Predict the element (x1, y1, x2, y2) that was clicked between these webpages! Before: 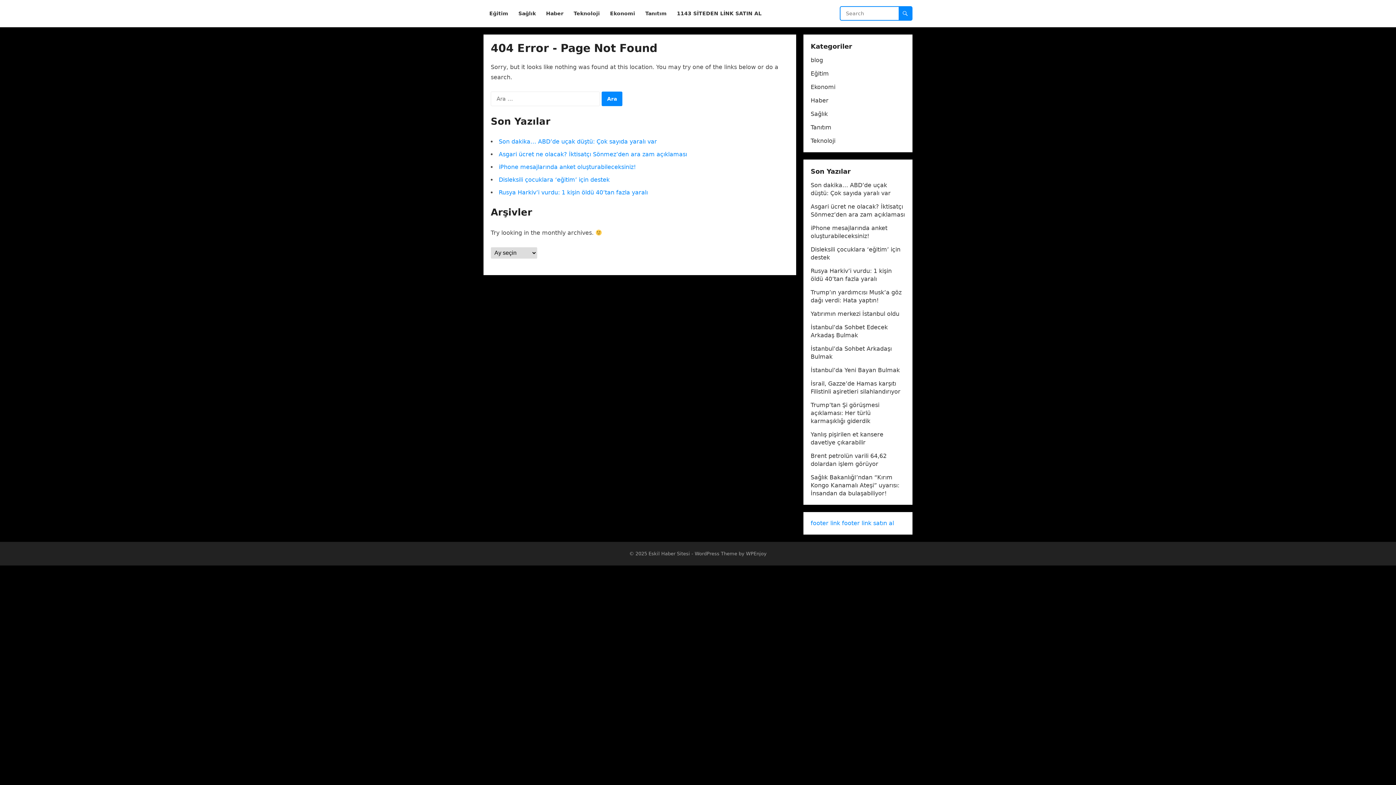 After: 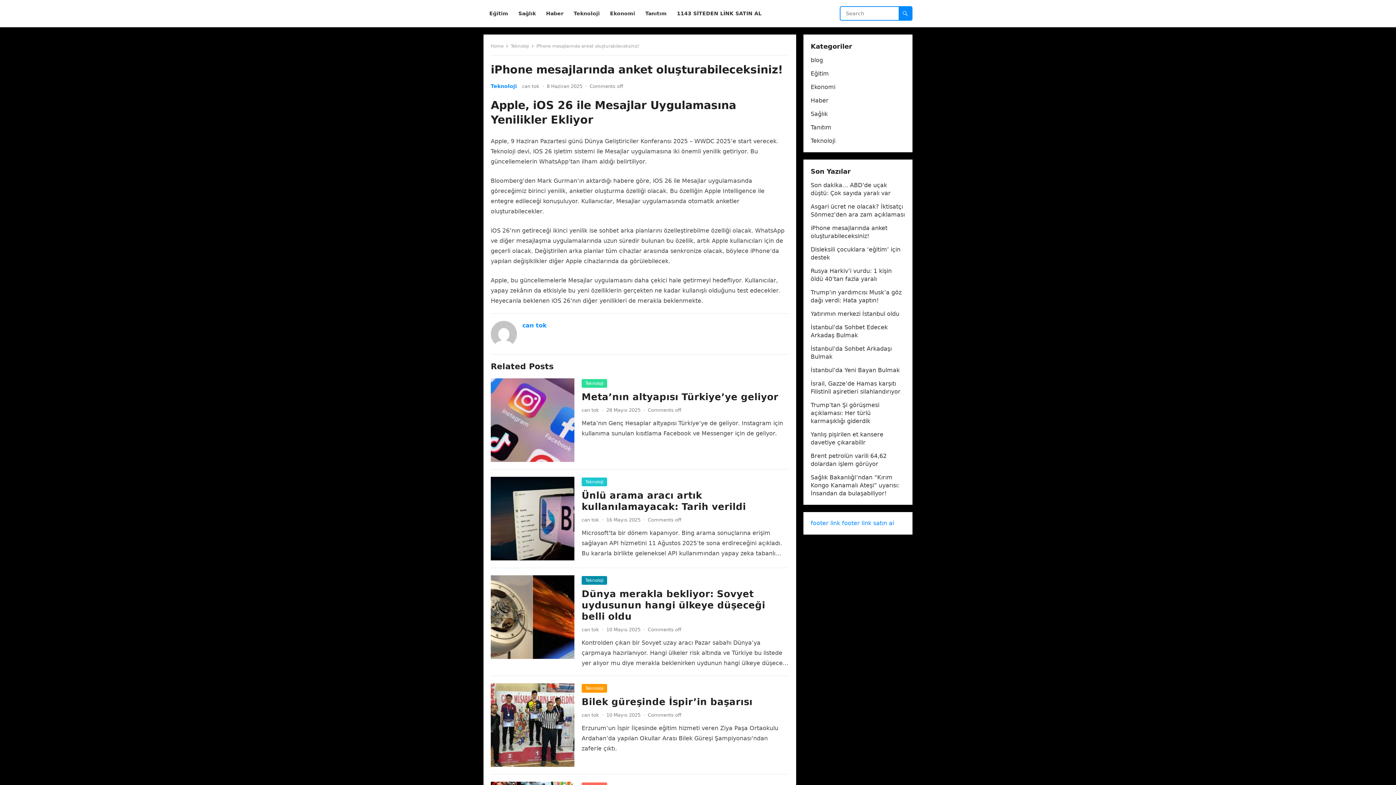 Action: label: iPhone mesajlarında anket oluşturabileceksiniz! bbox: (498, 163, 636, 170)